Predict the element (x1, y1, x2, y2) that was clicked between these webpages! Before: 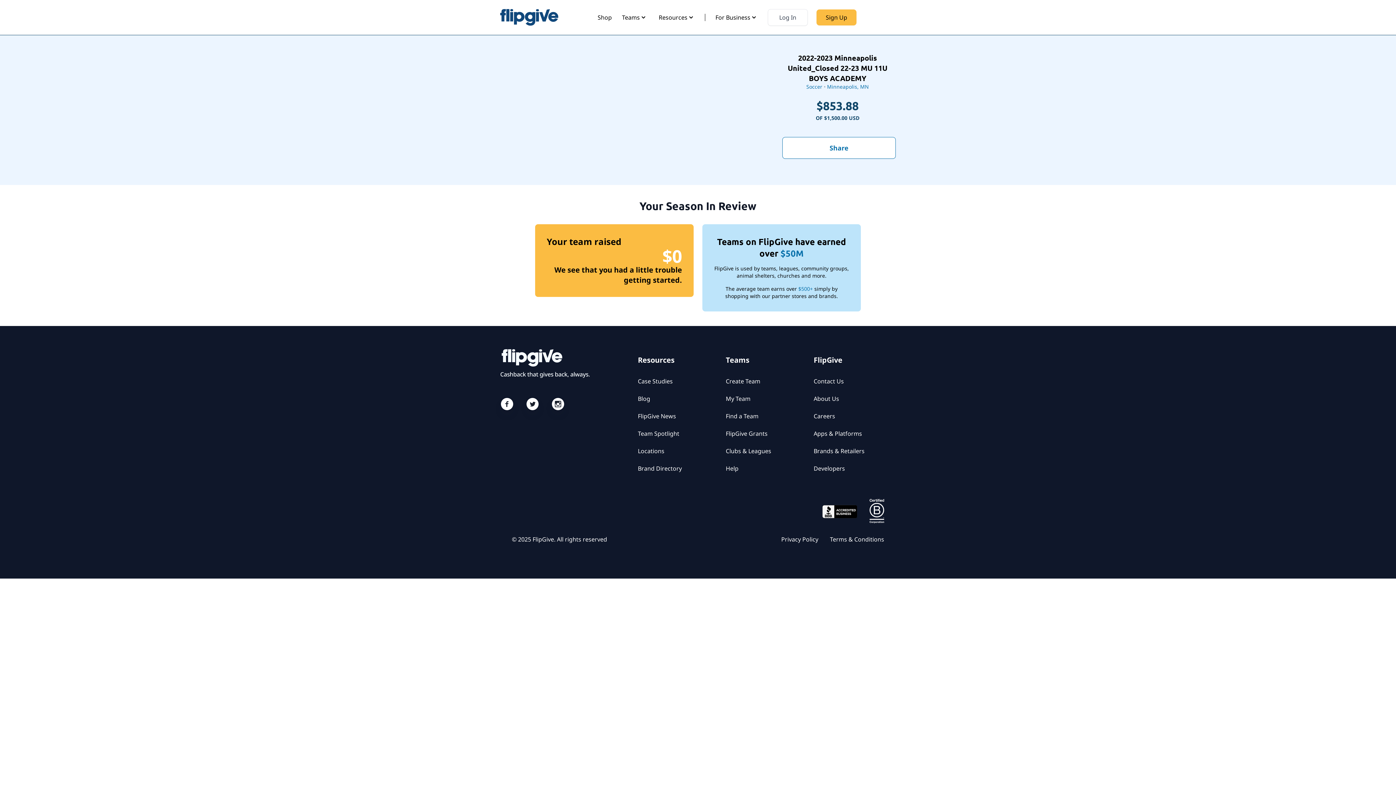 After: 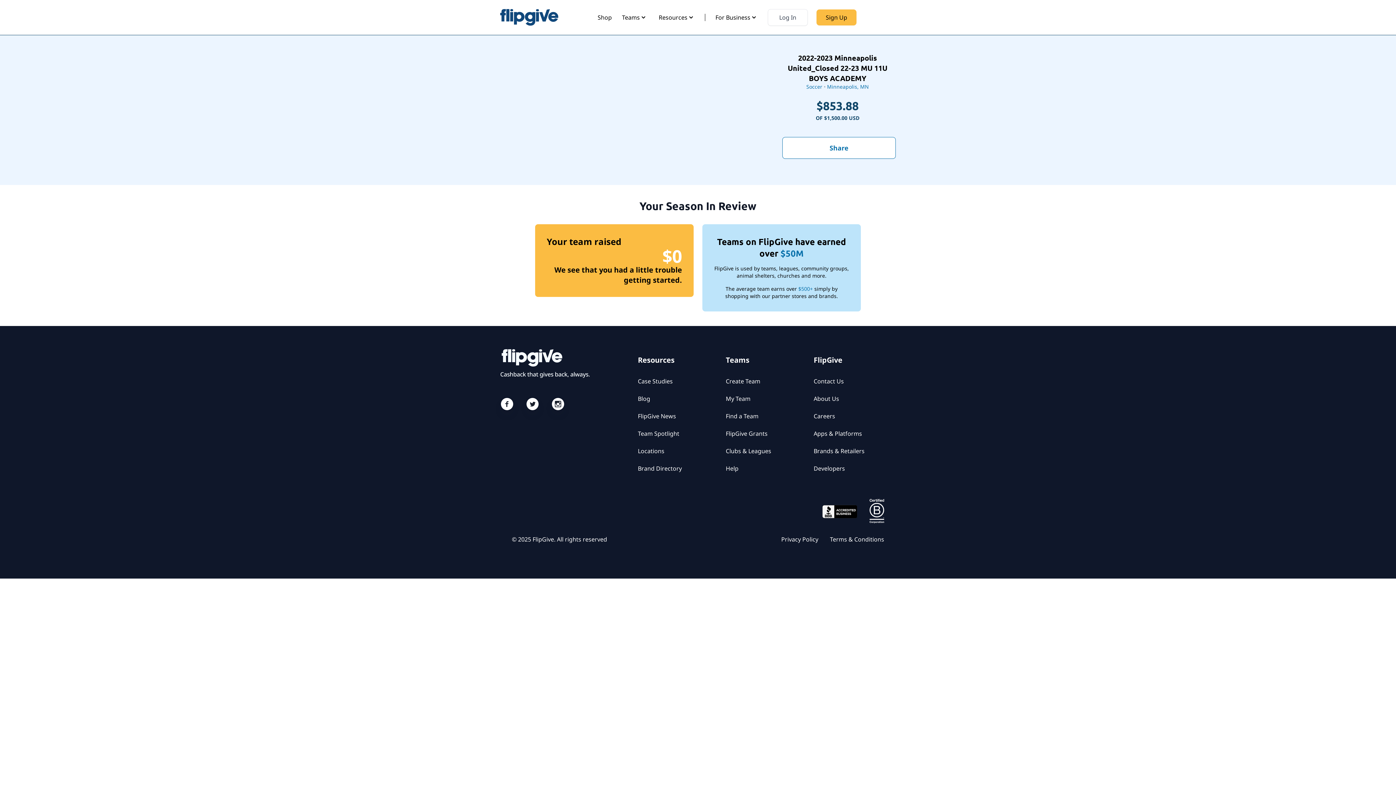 Action: bbox: (500, 255, 520, 280)